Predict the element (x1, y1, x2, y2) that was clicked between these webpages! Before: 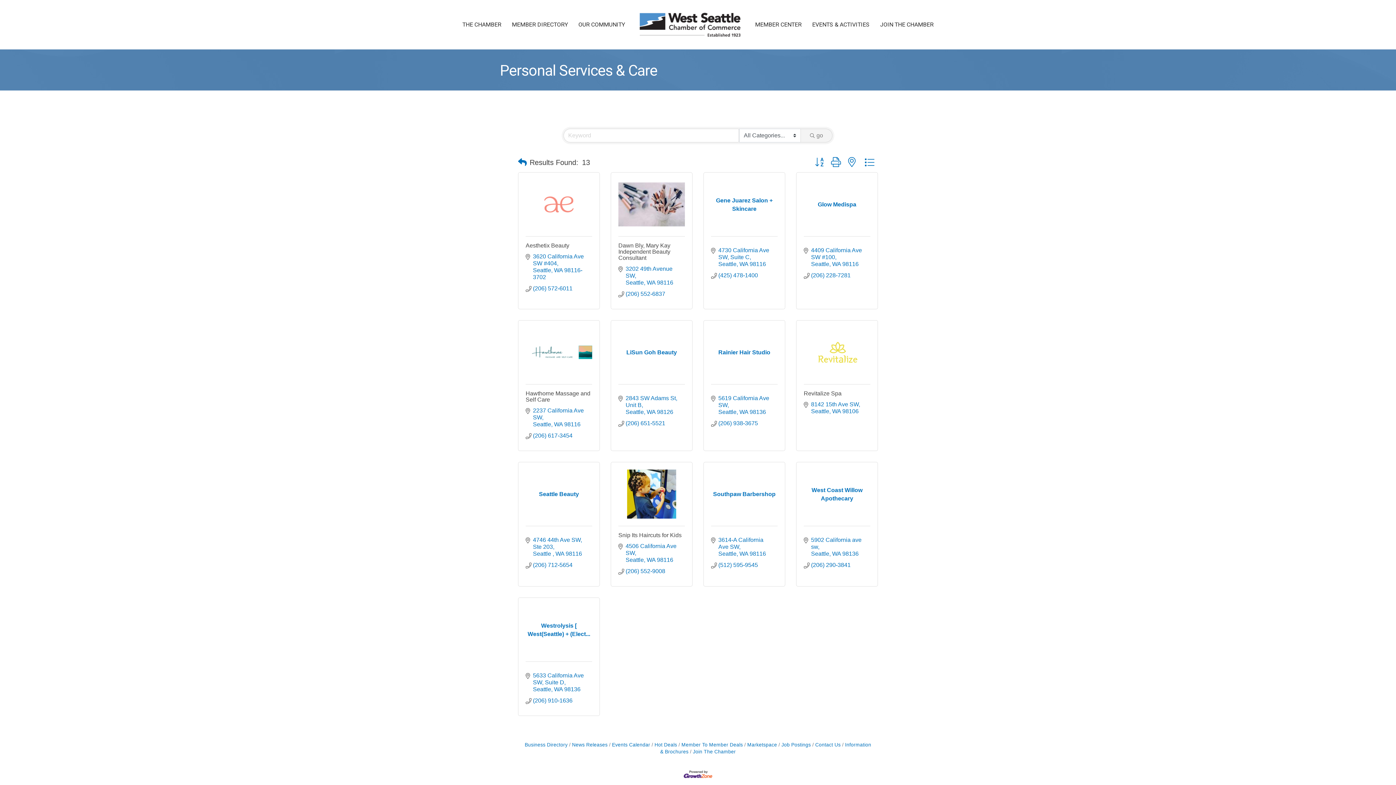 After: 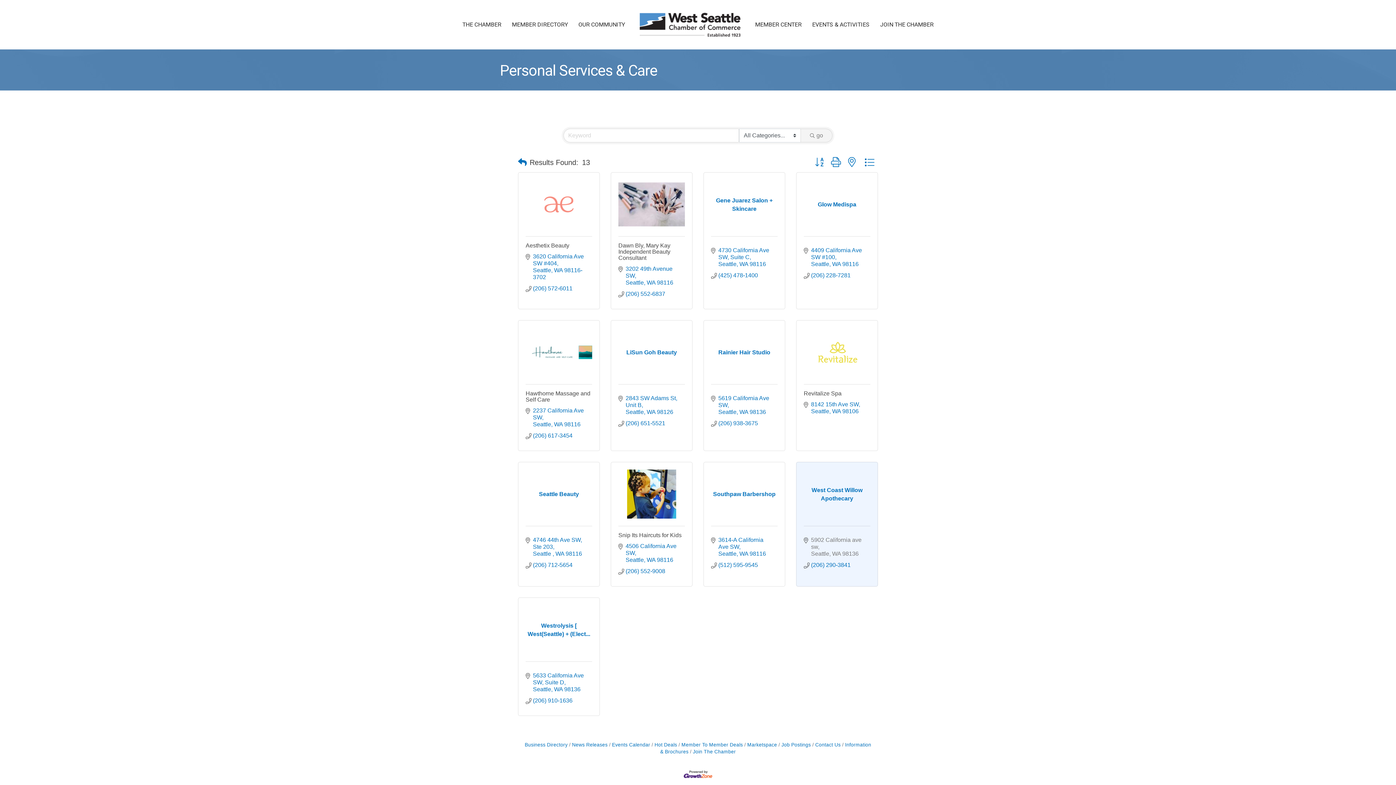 Action: bbox: (811, 536, 863, 557) label: 5902 California ave sw
Seattle WA 98136